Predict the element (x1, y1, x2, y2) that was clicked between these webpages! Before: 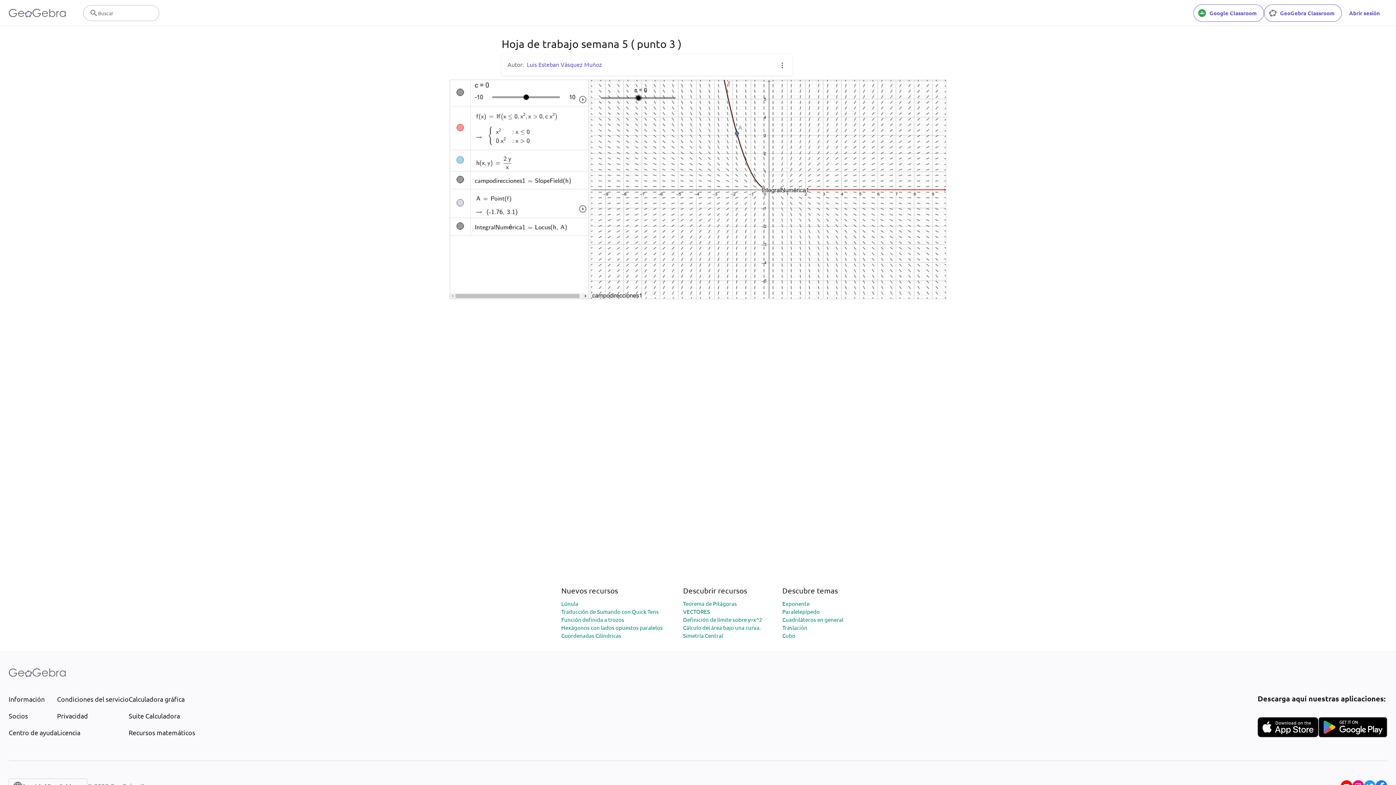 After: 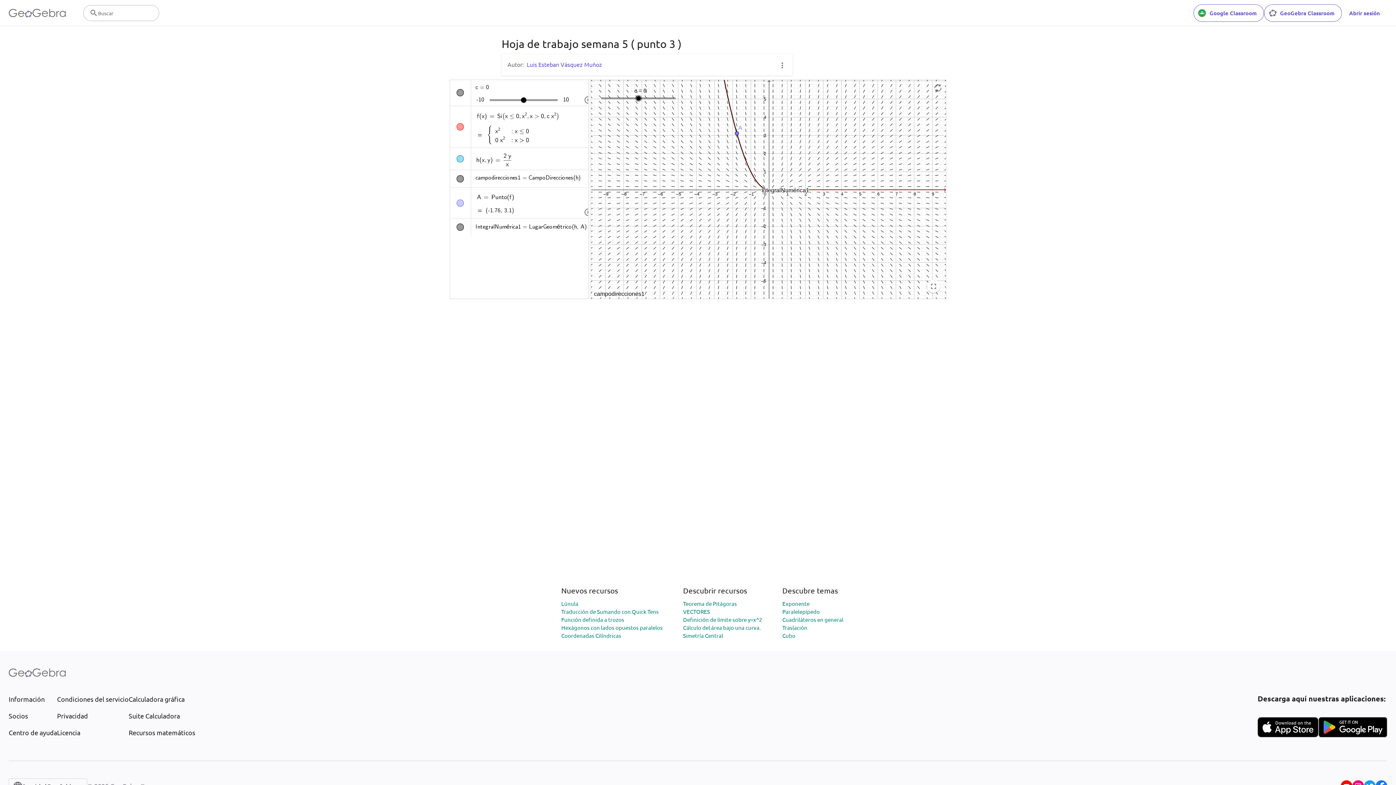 Action: bbox: (449, 79, 946, 299)